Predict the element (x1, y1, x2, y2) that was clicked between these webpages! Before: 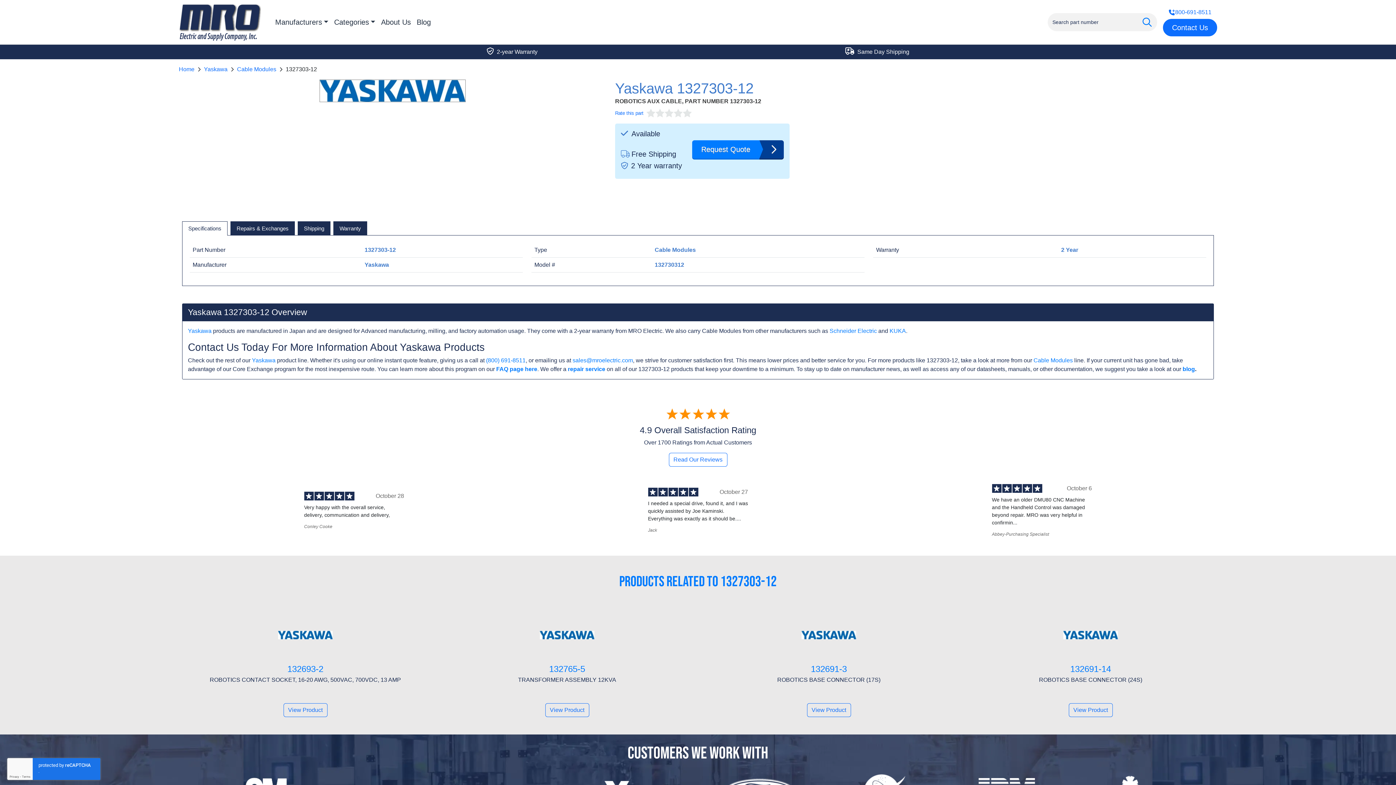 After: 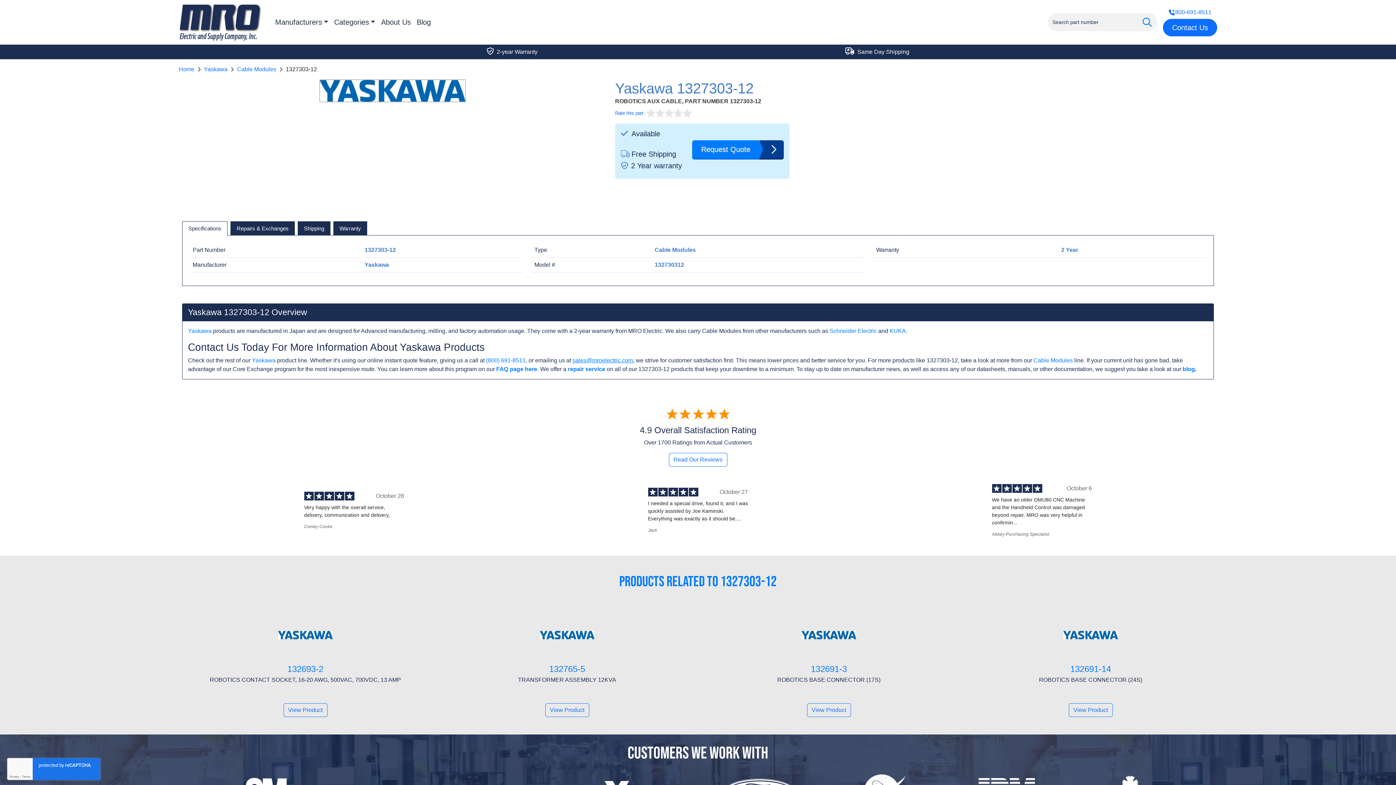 Action: label: sales@mroelectric.com bbox: (572, 357, 633, 363)